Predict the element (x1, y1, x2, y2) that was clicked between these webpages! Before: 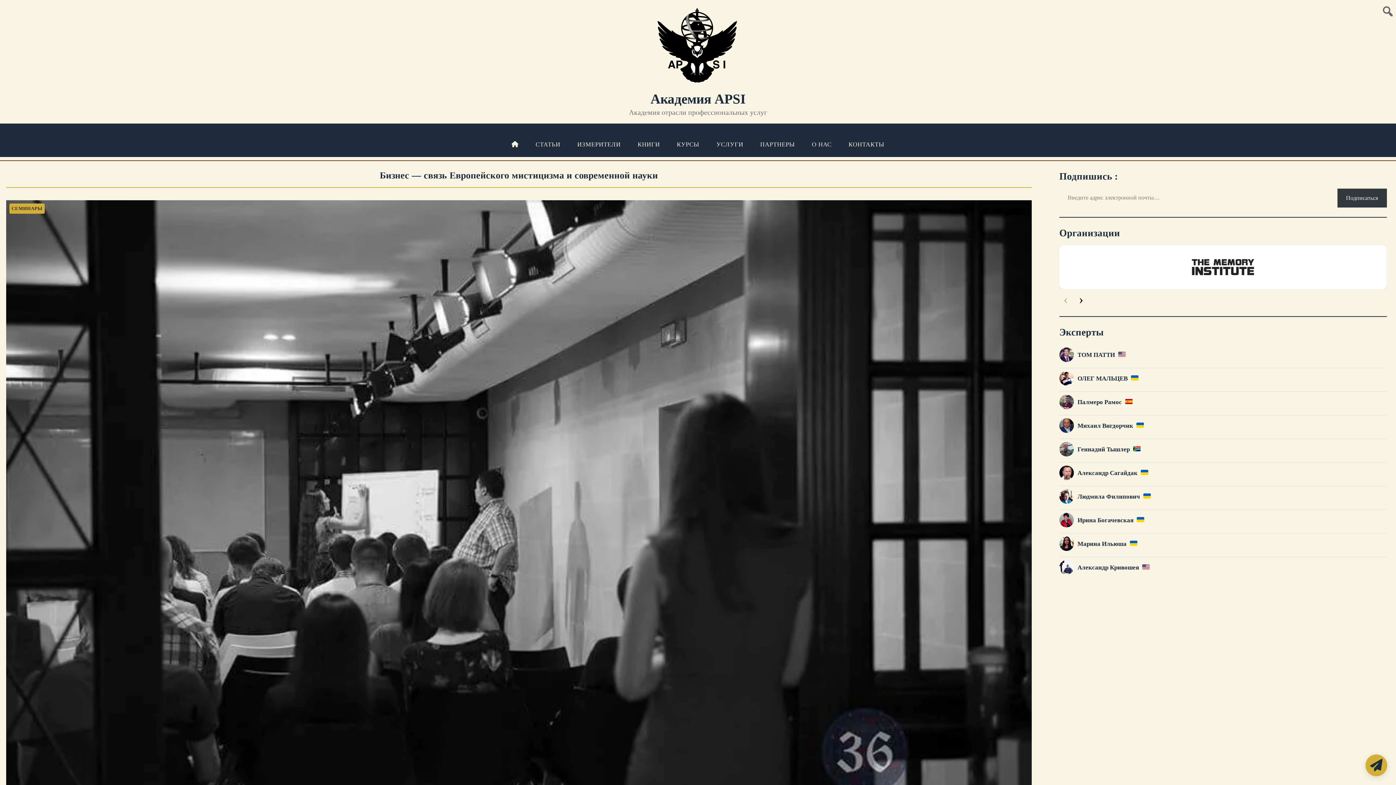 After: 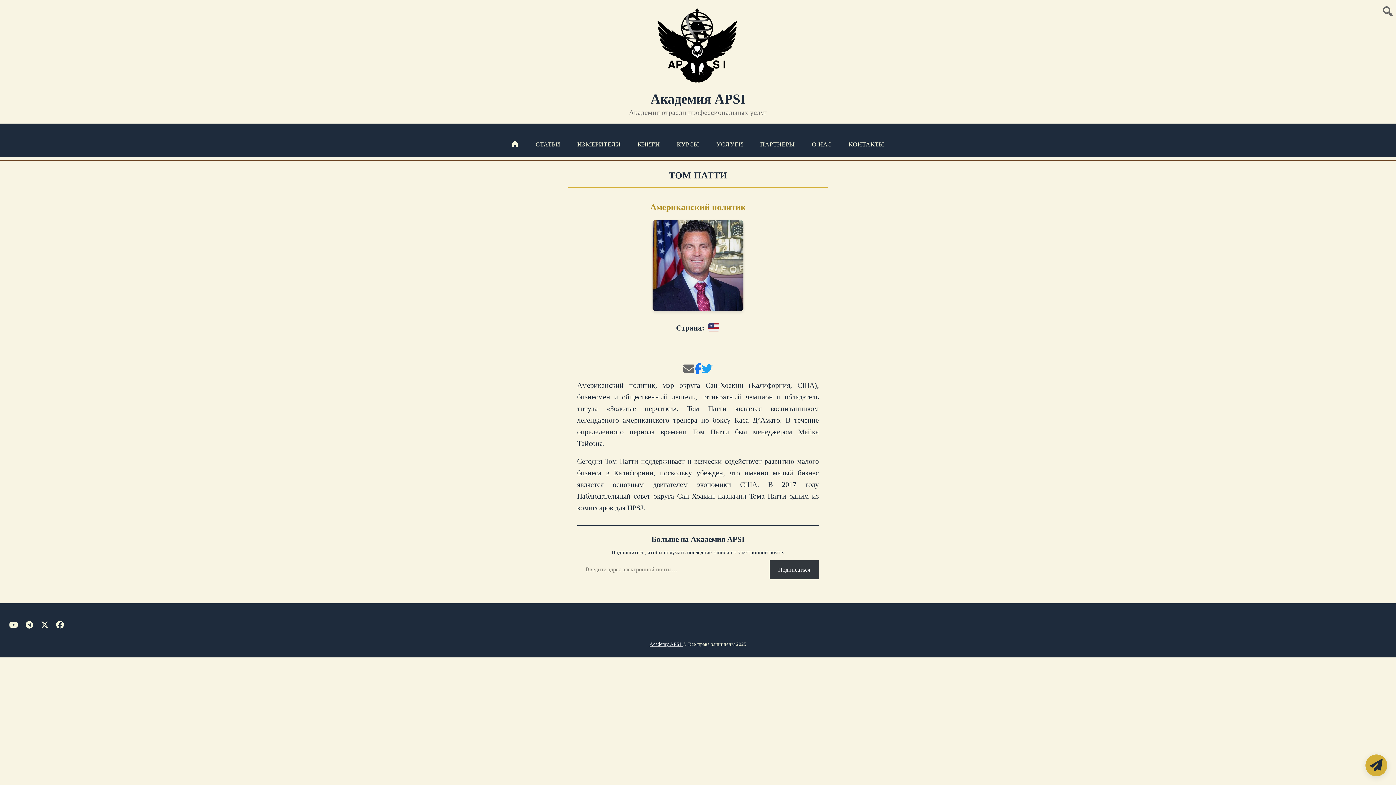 Action: bbox: (1059, 347, 1074, 362)